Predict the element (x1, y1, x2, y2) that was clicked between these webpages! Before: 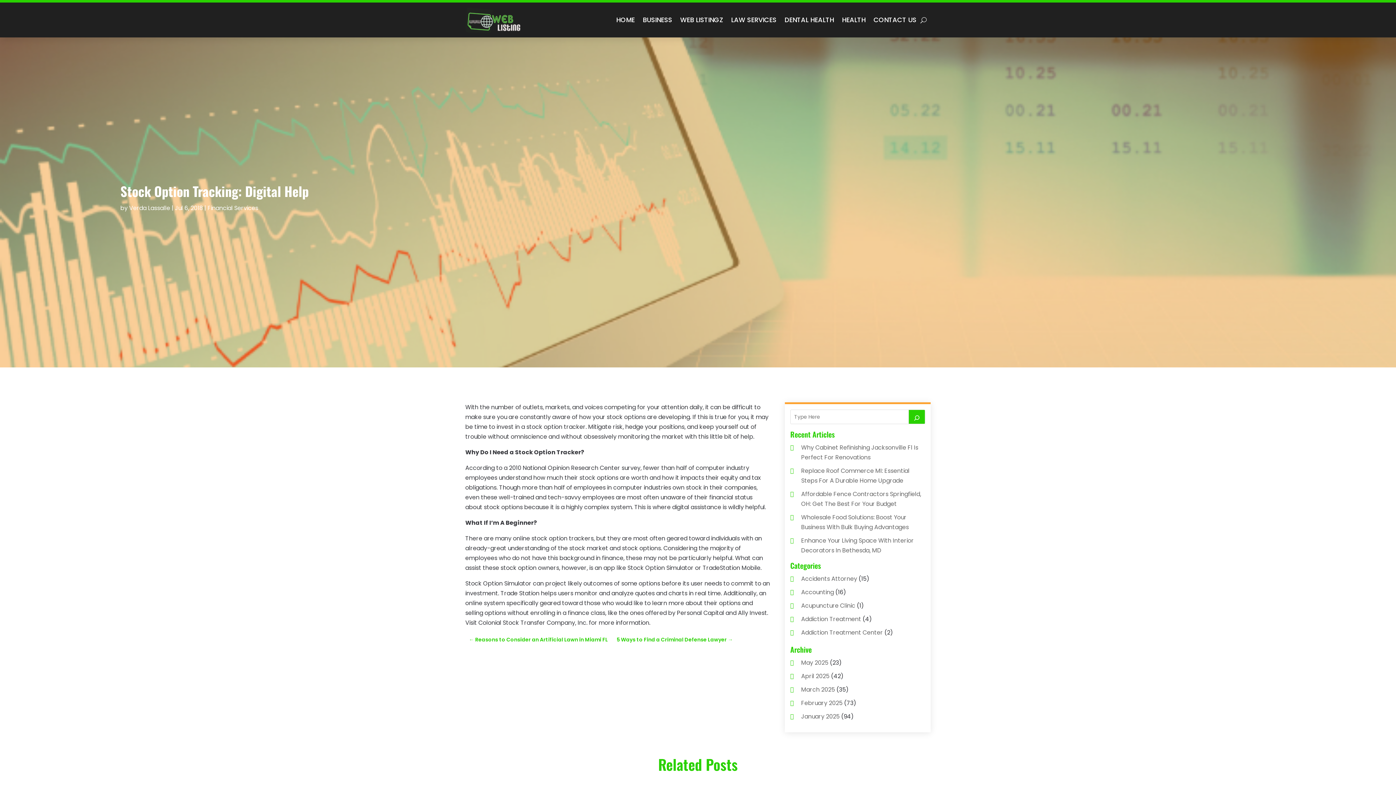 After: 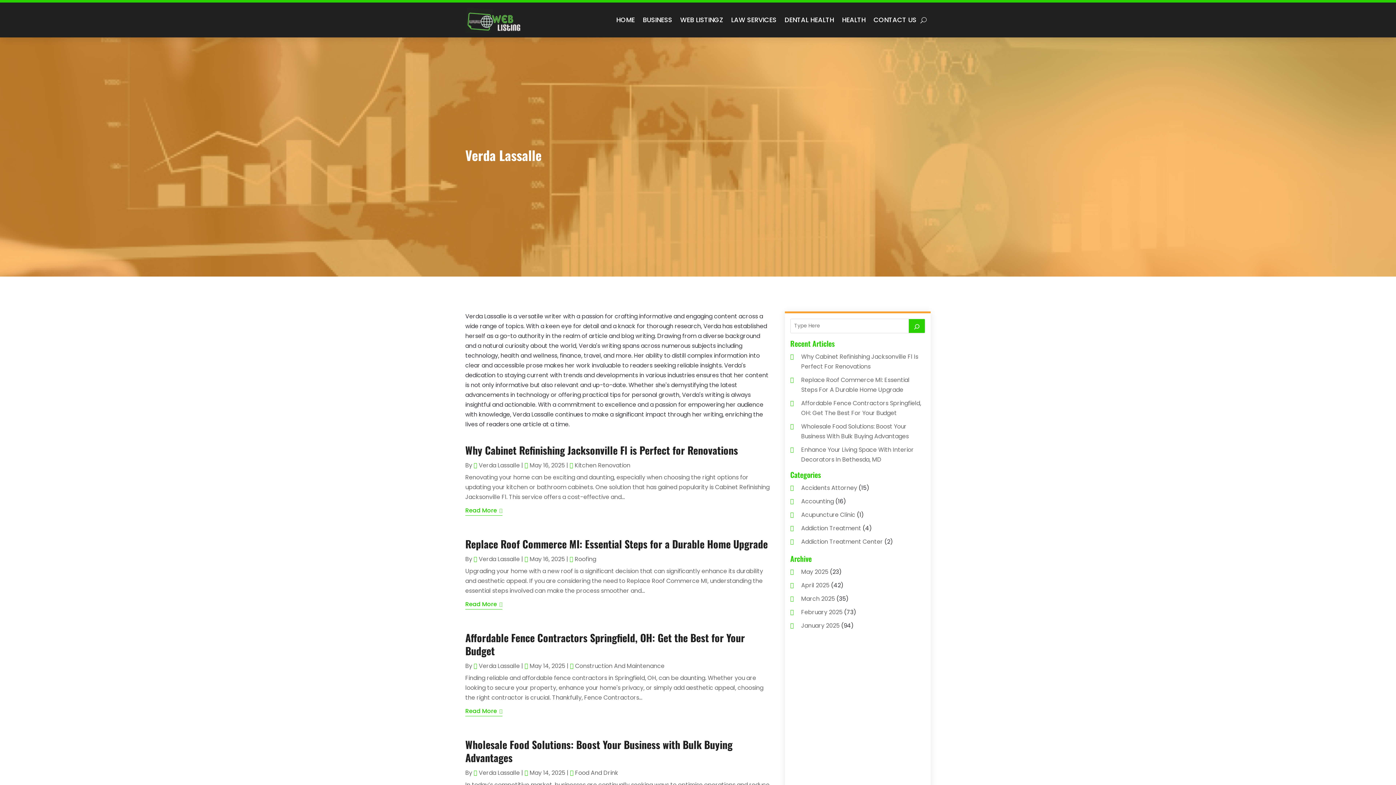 Action: bbox: (129, 204, 170, 212) label: Verda Lassalle